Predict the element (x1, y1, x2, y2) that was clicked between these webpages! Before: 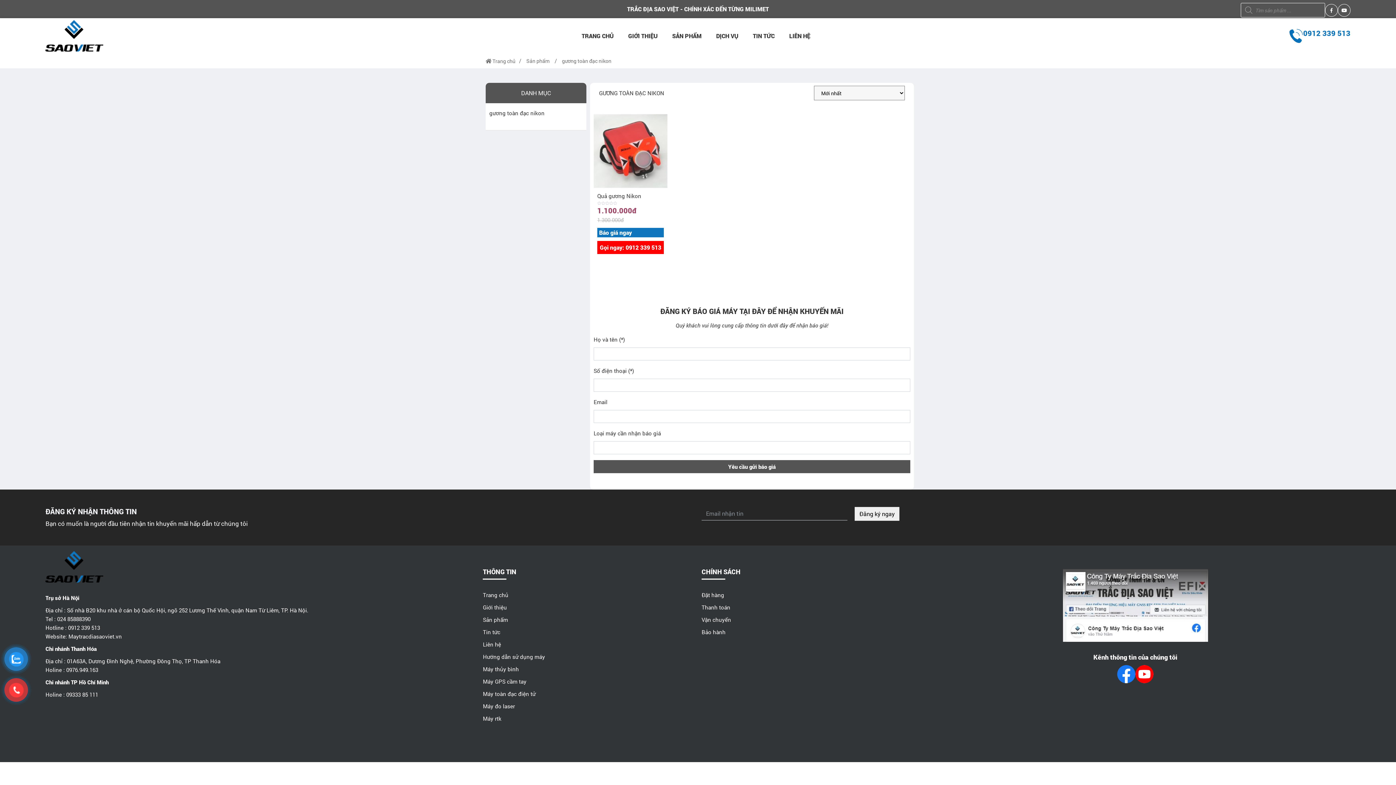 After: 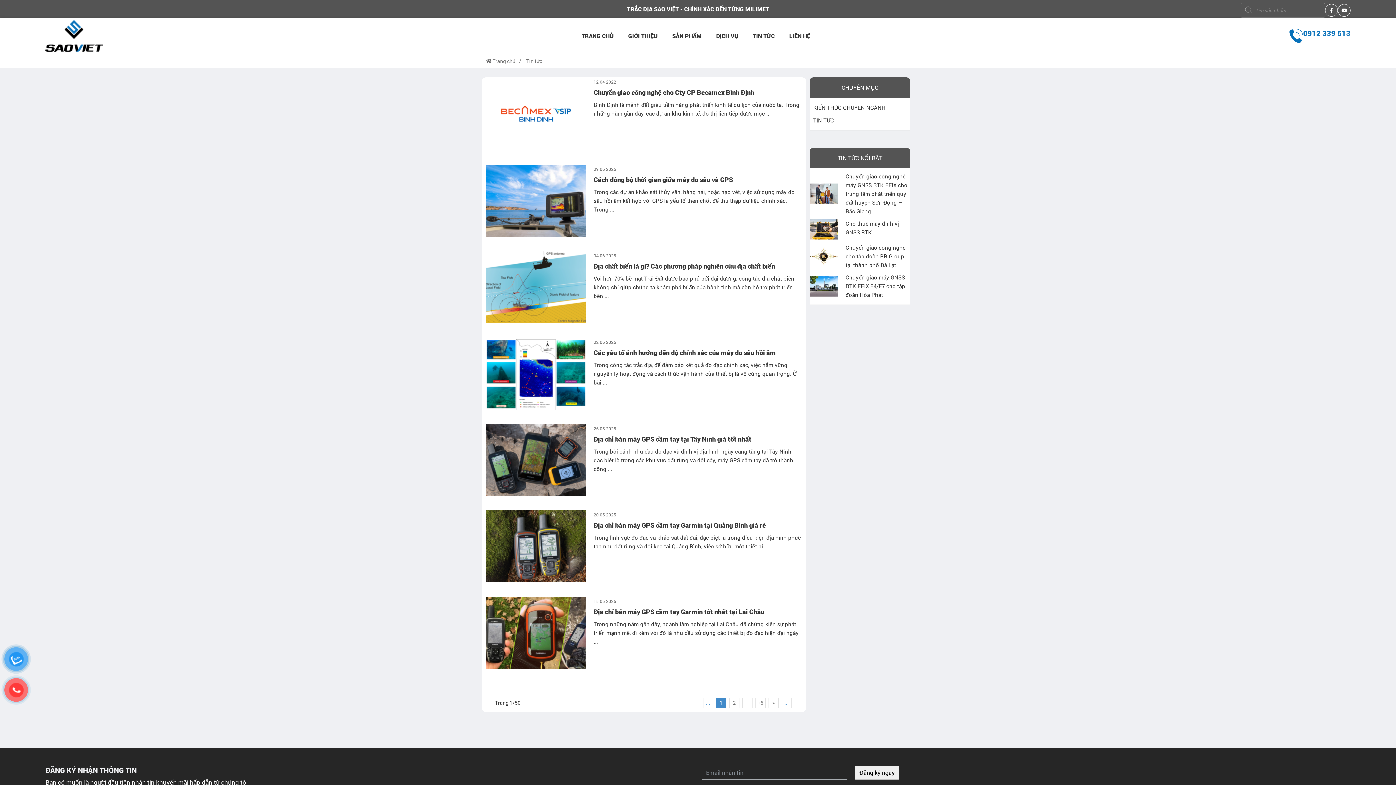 Action: label: Tin tức bbox: (483, 628, 500, 635)